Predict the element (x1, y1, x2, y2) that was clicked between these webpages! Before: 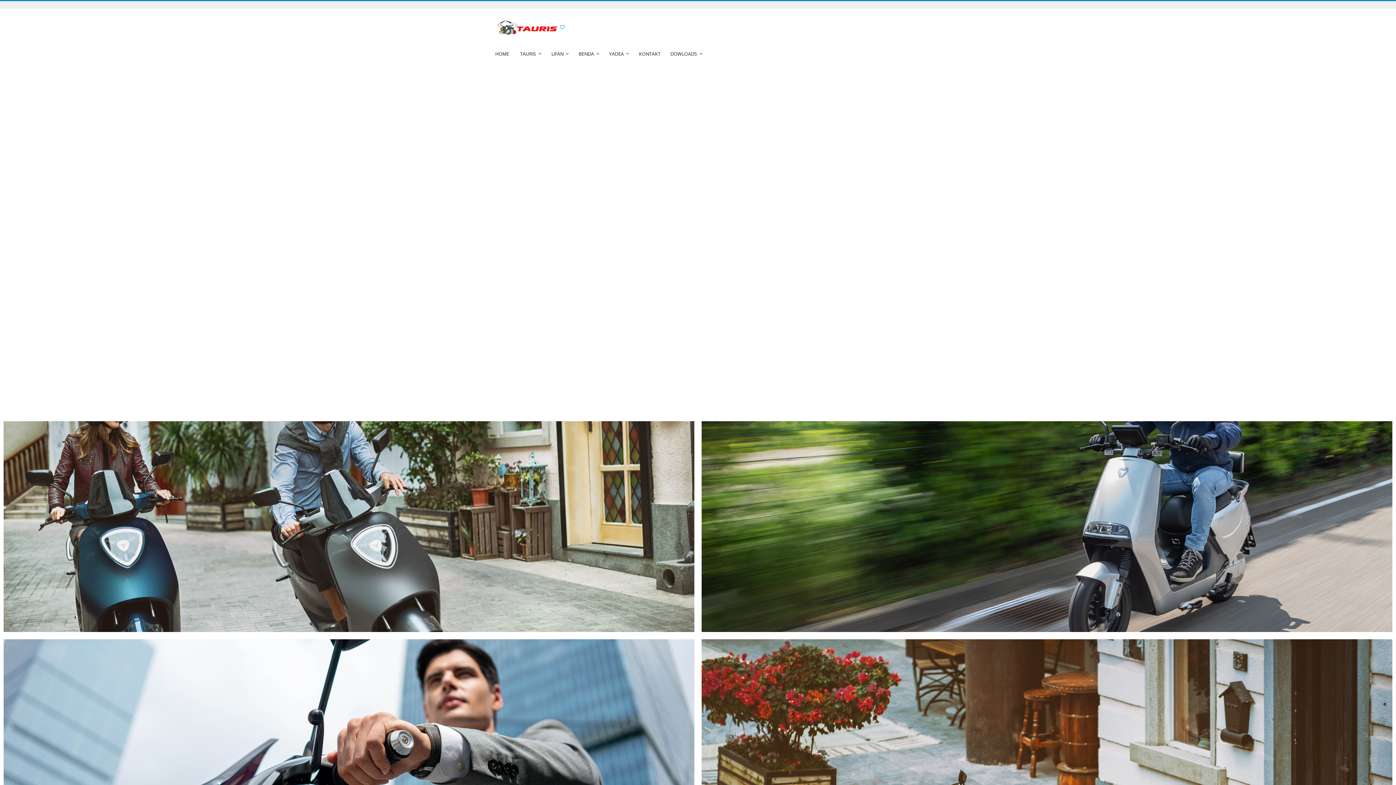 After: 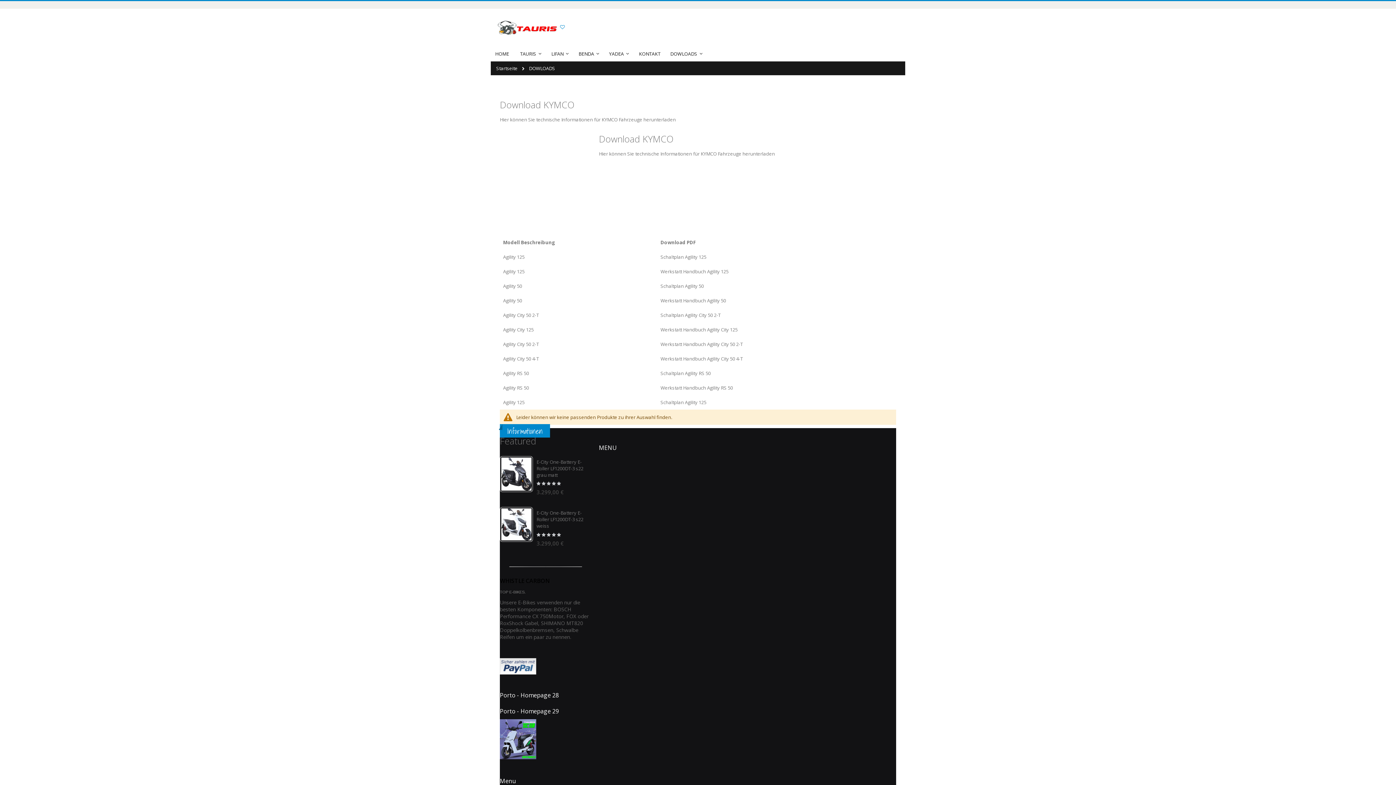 Action: bbox: (666, 46, 707, 61) label: DOWLOADS